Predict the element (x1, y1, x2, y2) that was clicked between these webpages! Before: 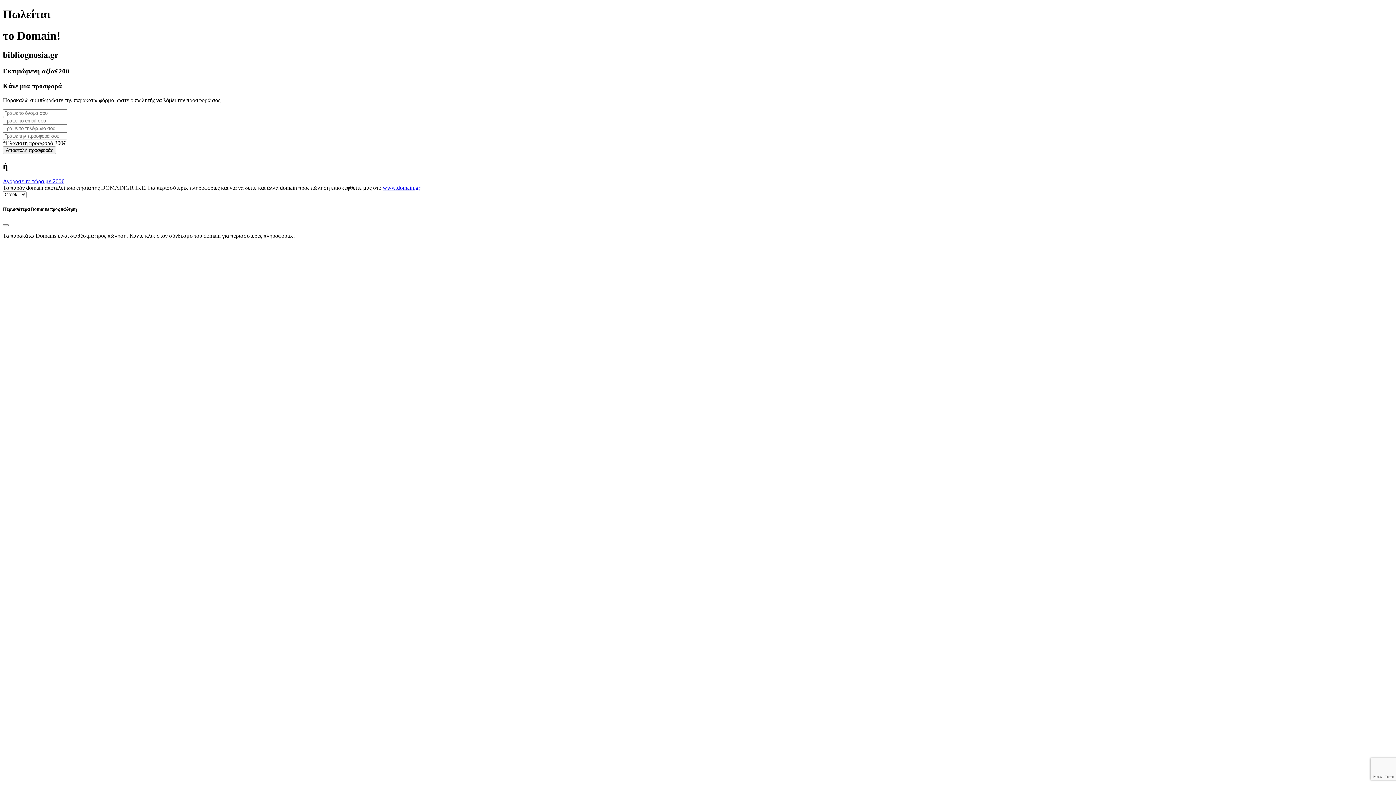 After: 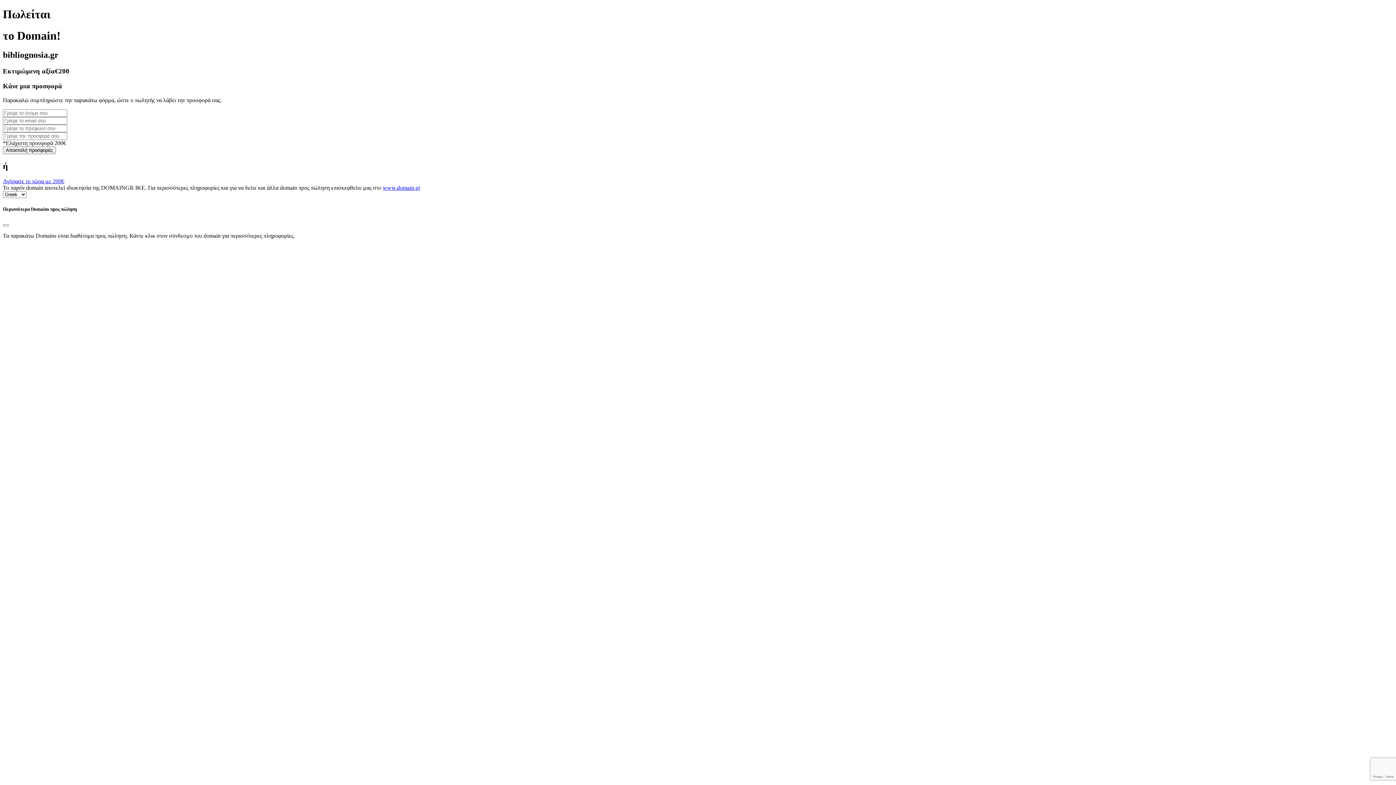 Action: label: www.domain.gr bbox: (382, 184, 420, 191)